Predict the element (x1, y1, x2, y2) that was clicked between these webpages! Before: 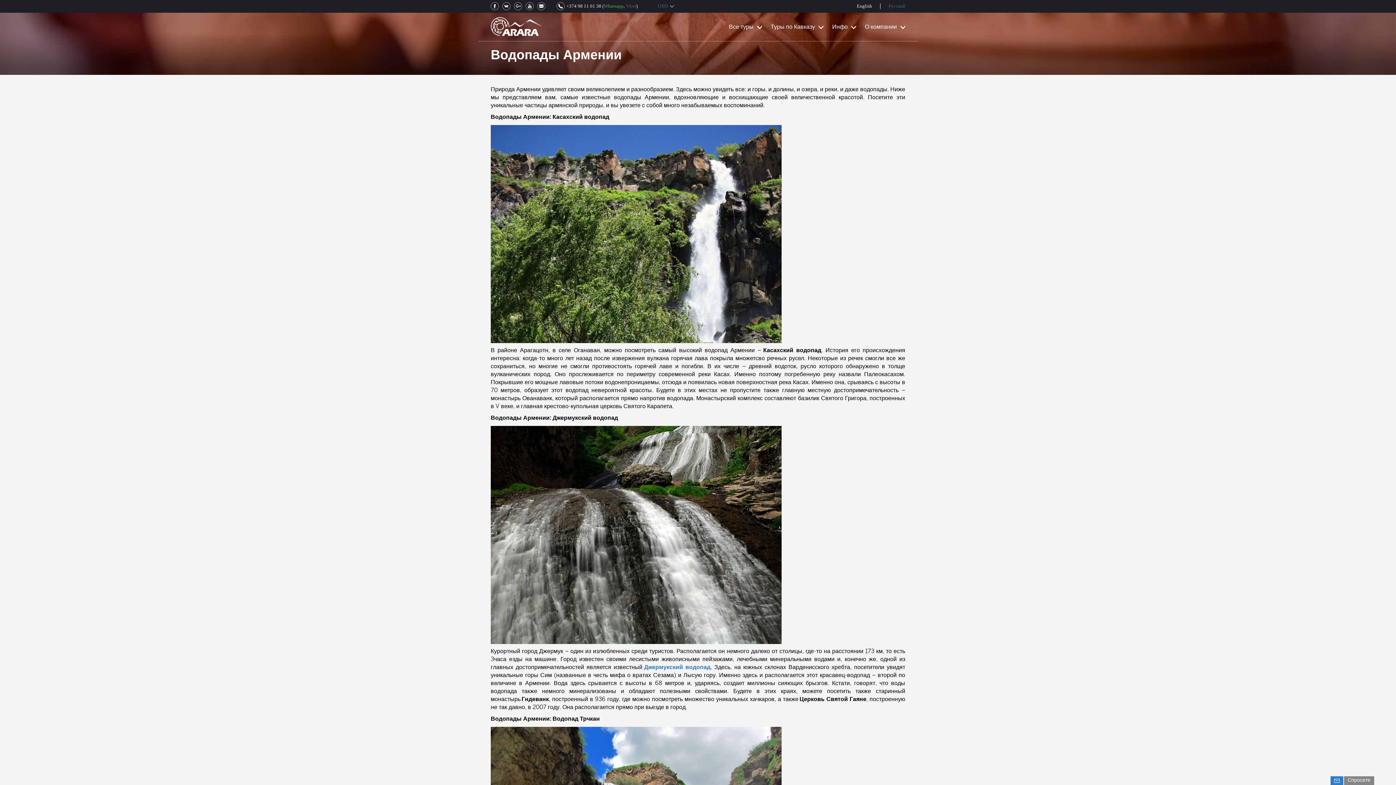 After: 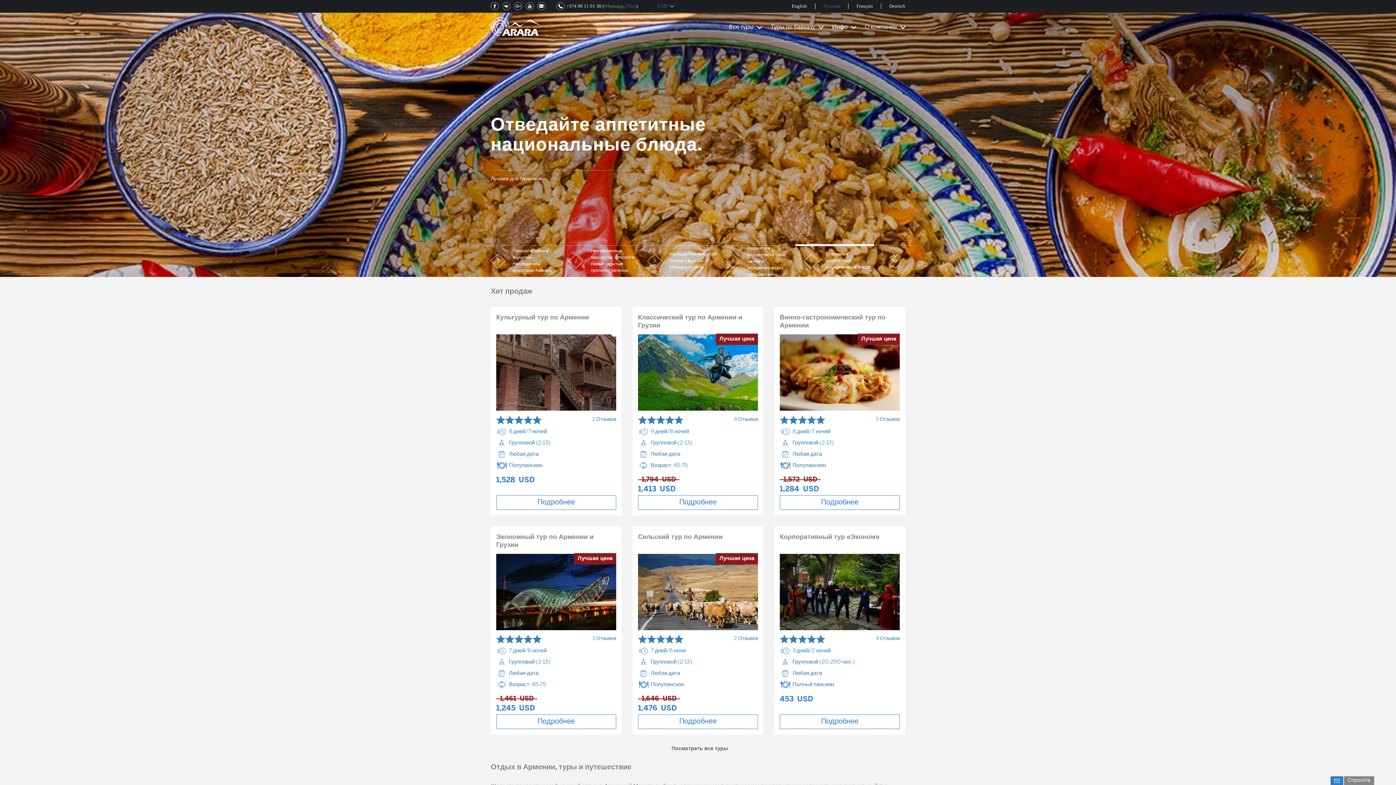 Action: bbox: (490, 17, 541, 37)